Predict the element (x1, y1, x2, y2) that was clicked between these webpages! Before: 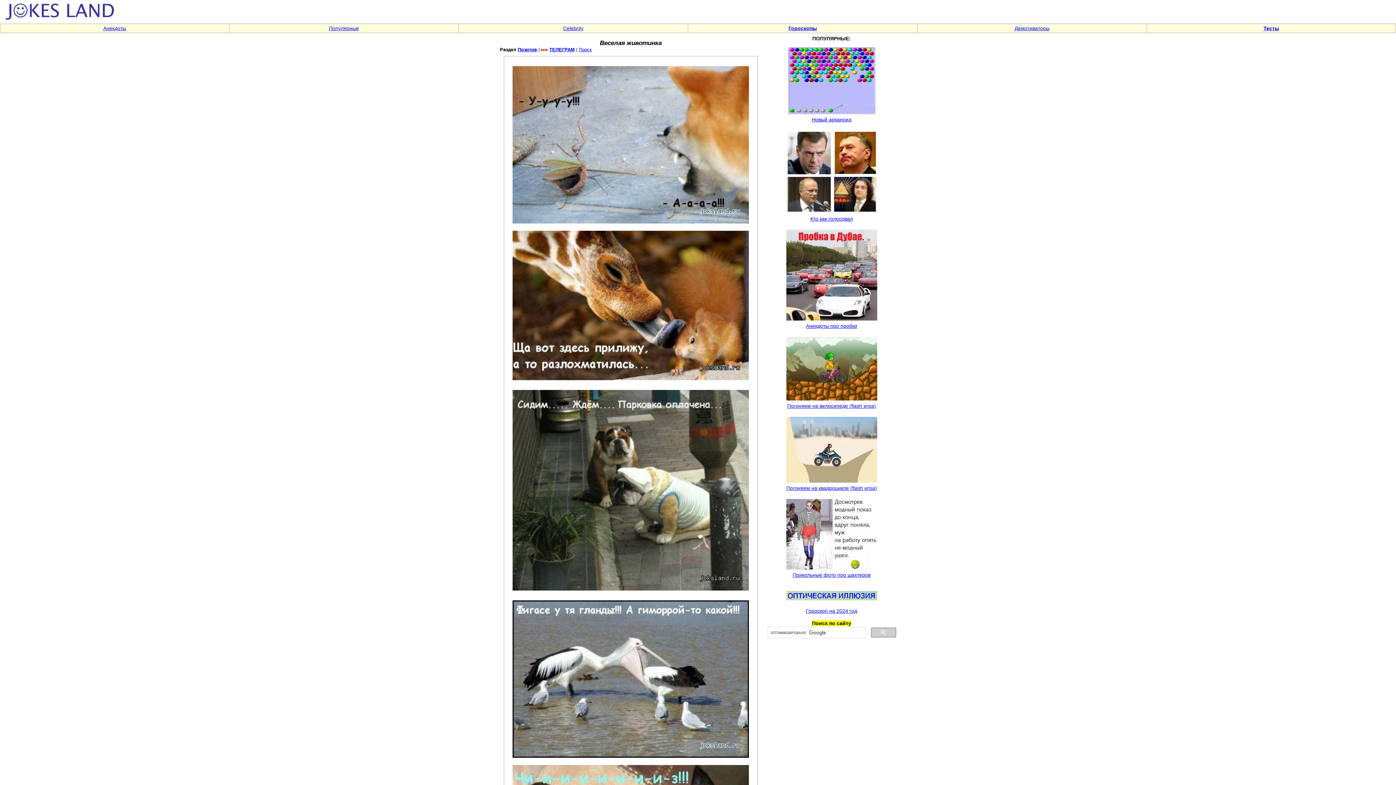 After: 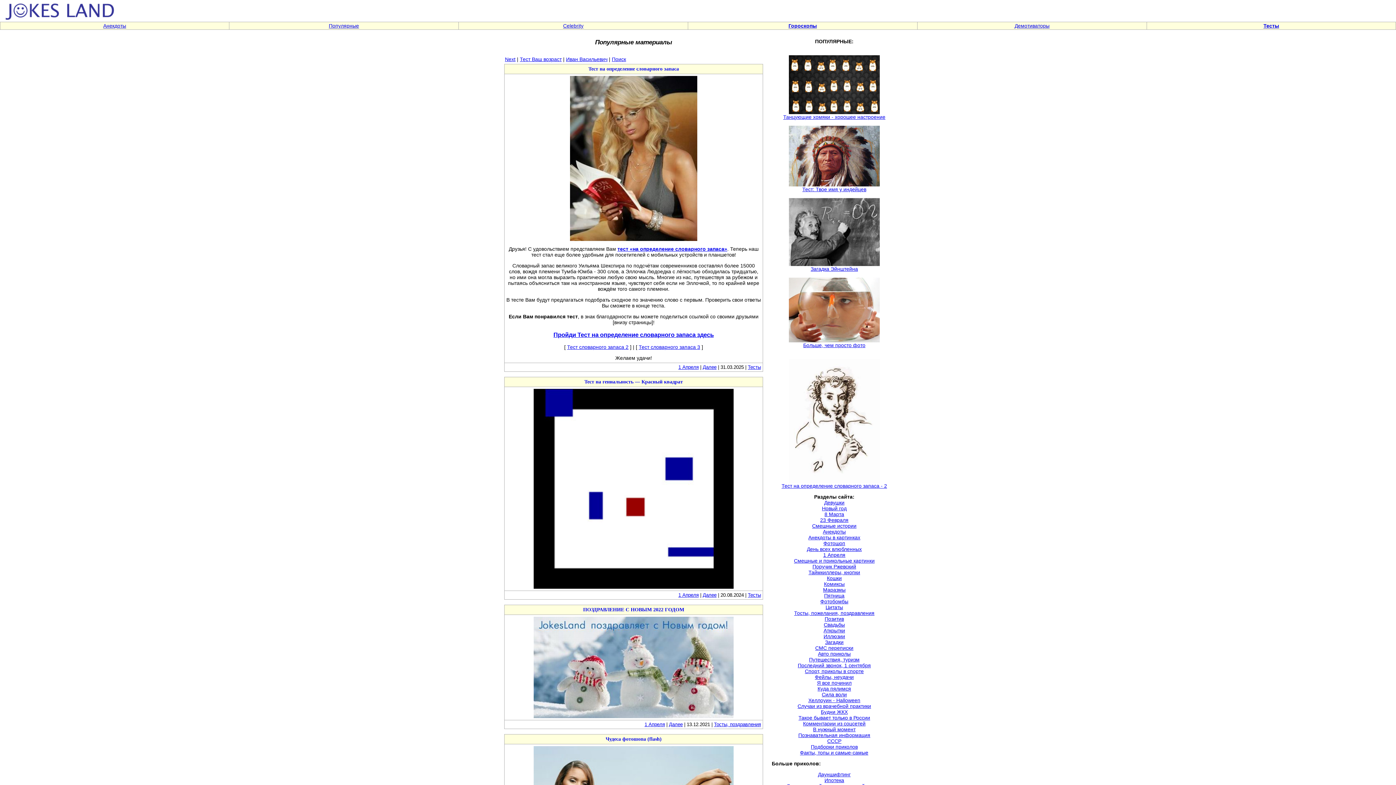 Action: label: Популярные bbox: (328, 25, 359, 31)